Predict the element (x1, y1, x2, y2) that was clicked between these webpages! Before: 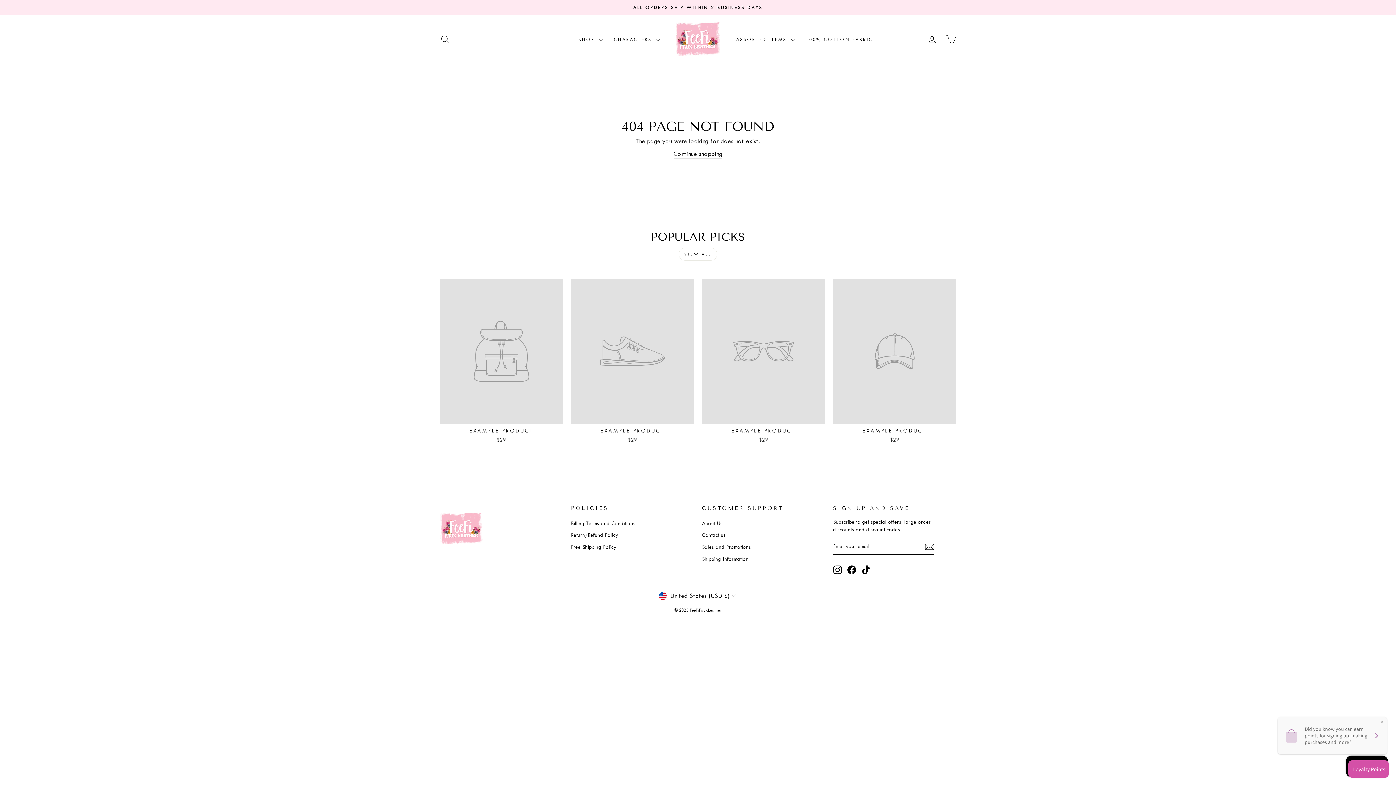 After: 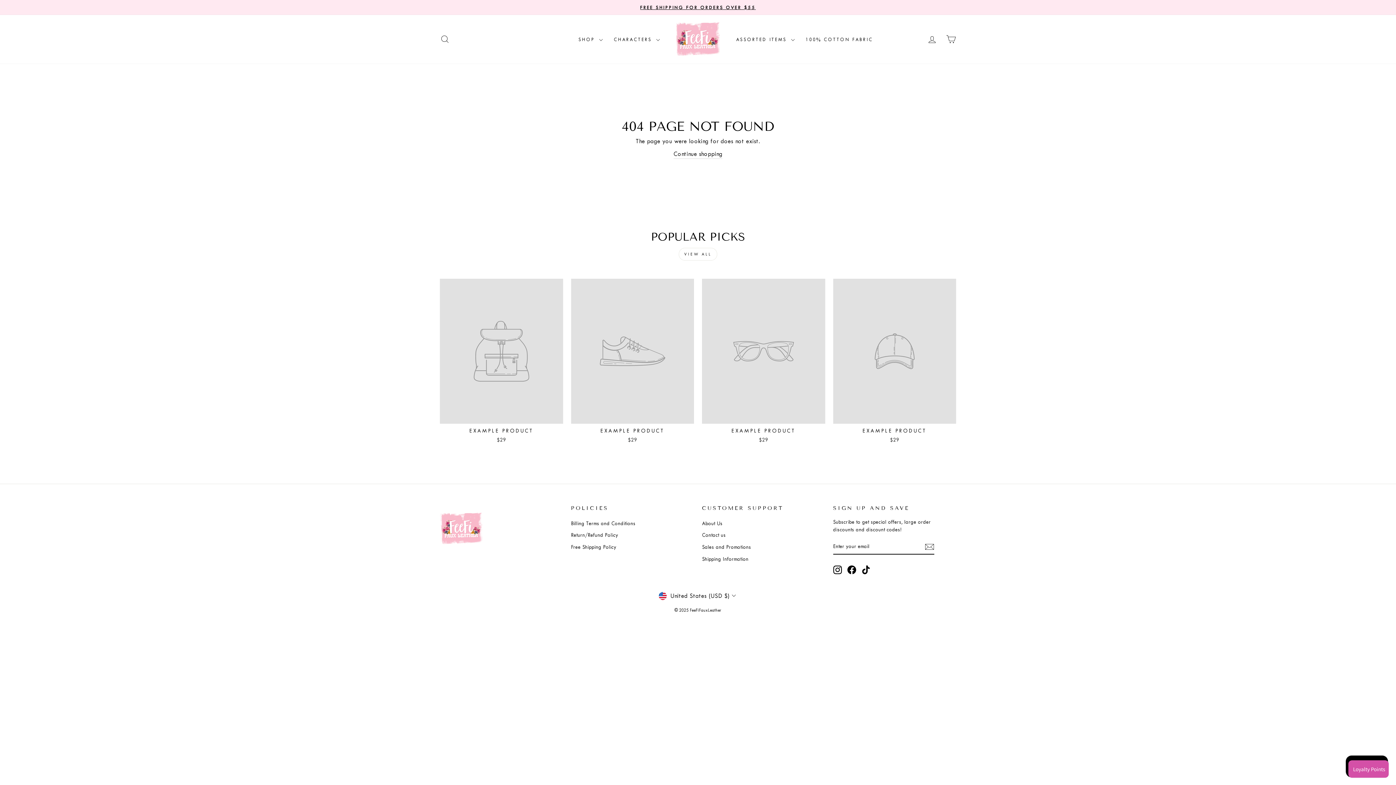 Action: bbox: (678, 248, 717, 260) label: VIEW ALL